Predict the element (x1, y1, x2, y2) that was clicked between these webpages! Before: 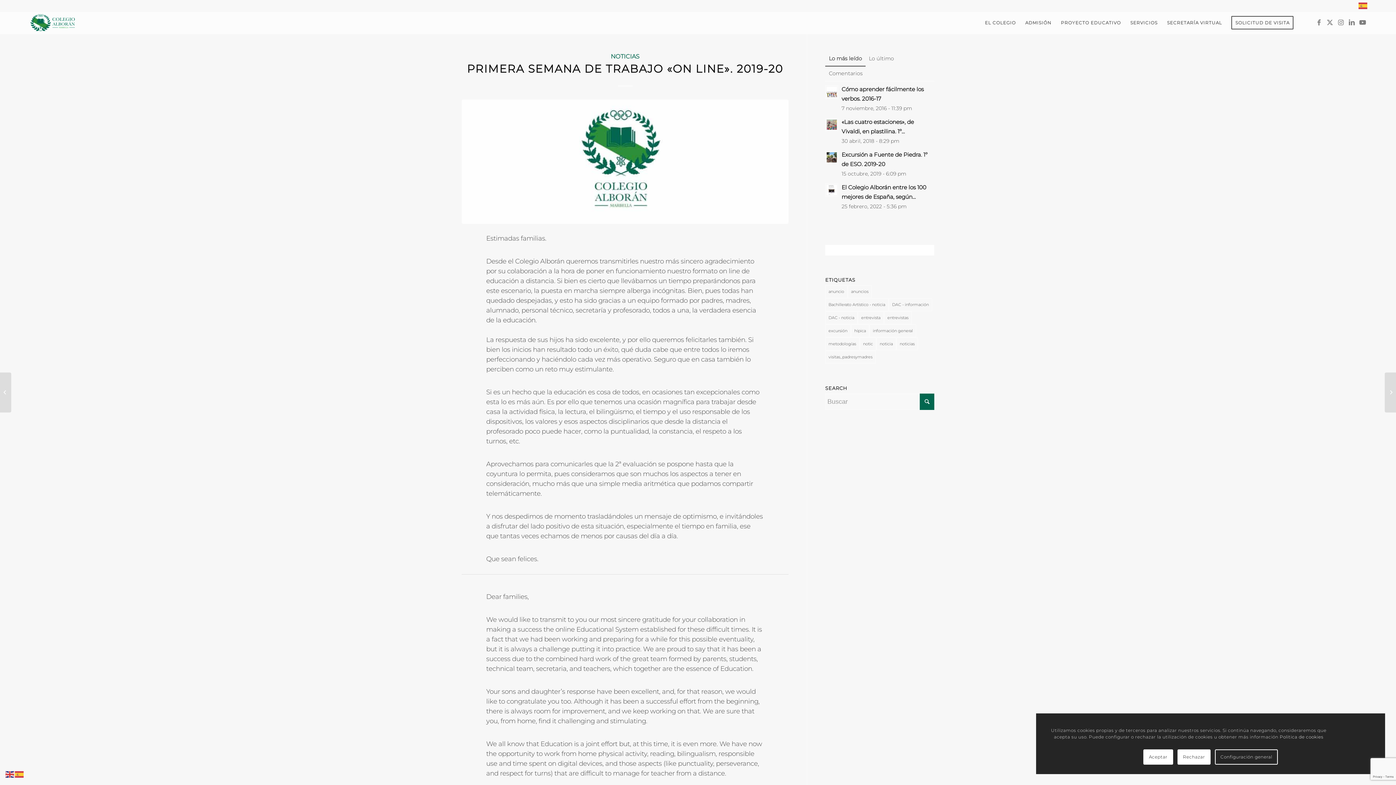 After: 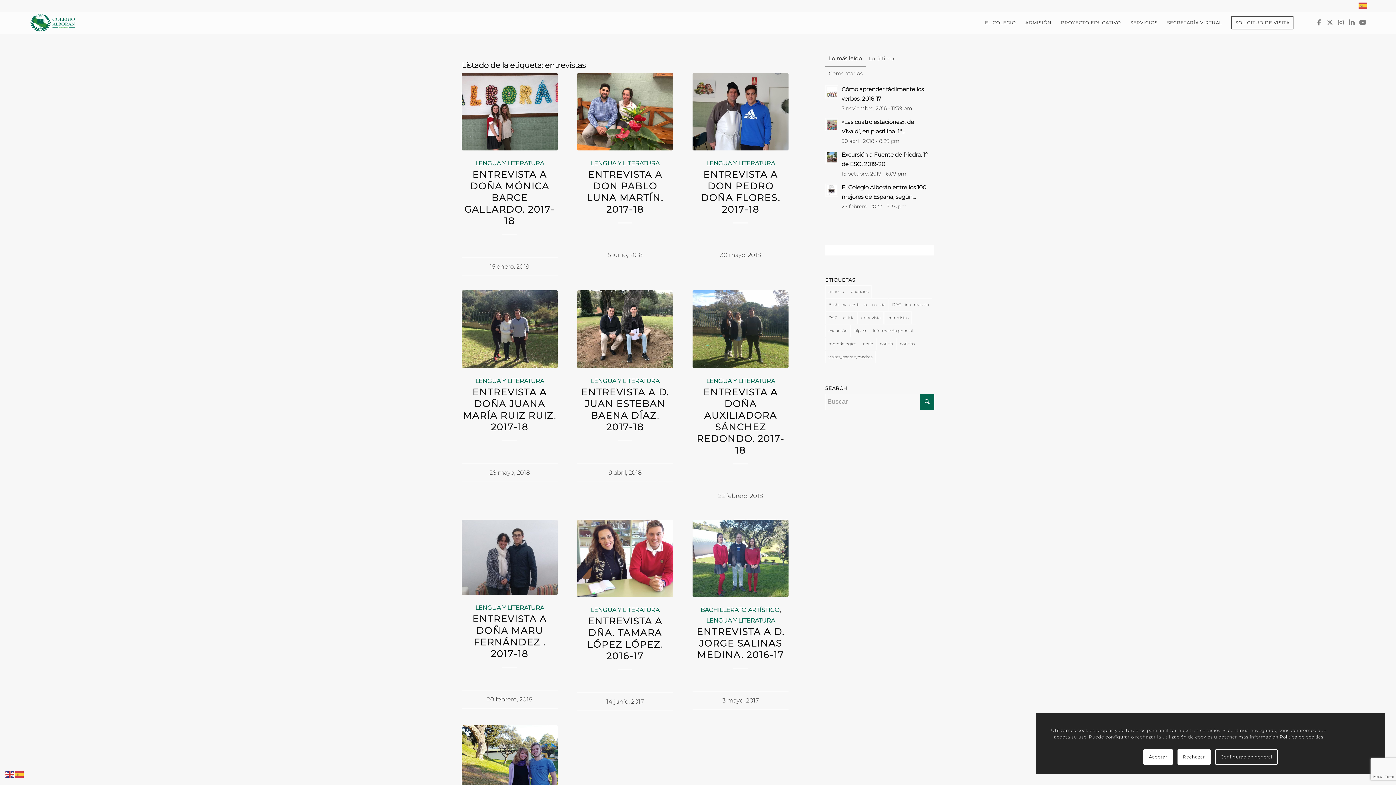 Action: label: entrevistas (23 elementos) bbox: (884, 311, 912, 324)